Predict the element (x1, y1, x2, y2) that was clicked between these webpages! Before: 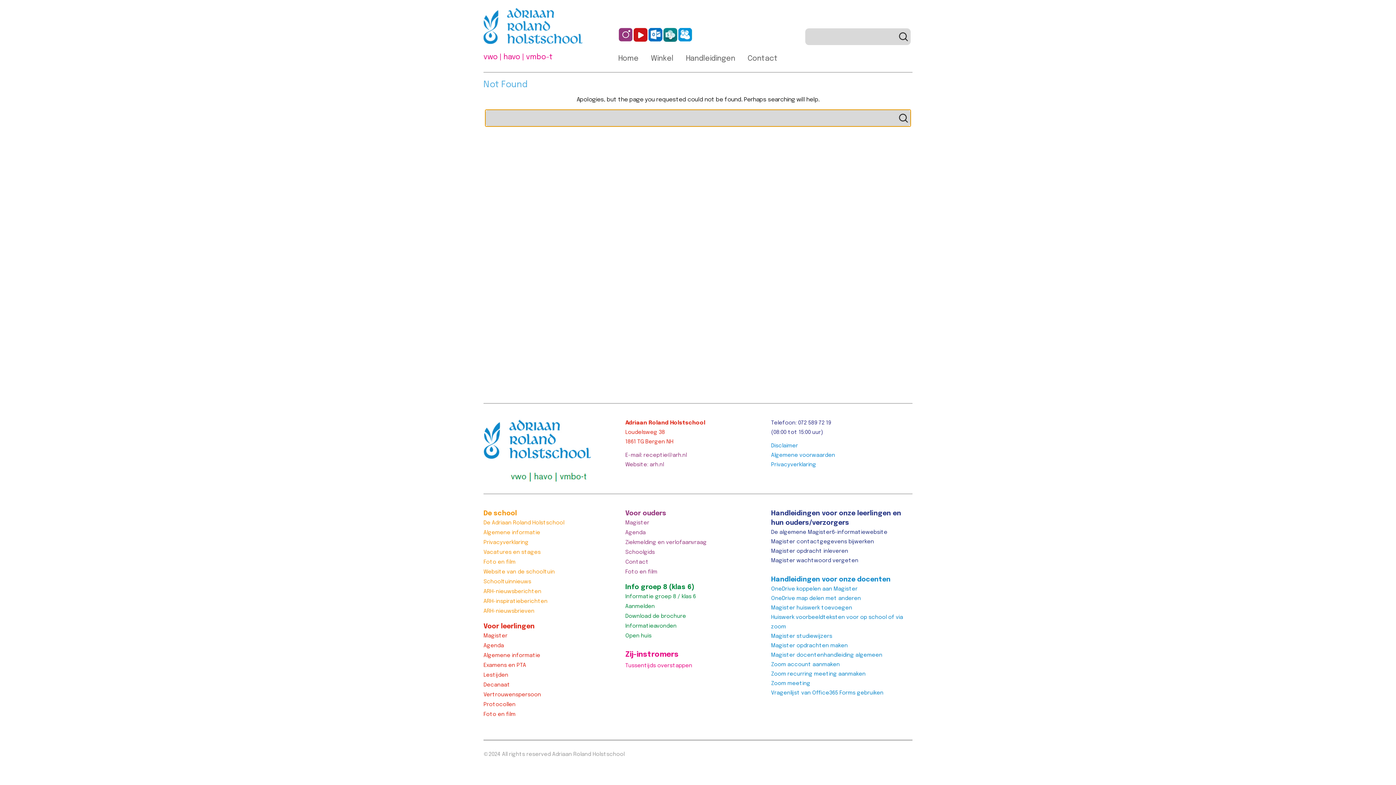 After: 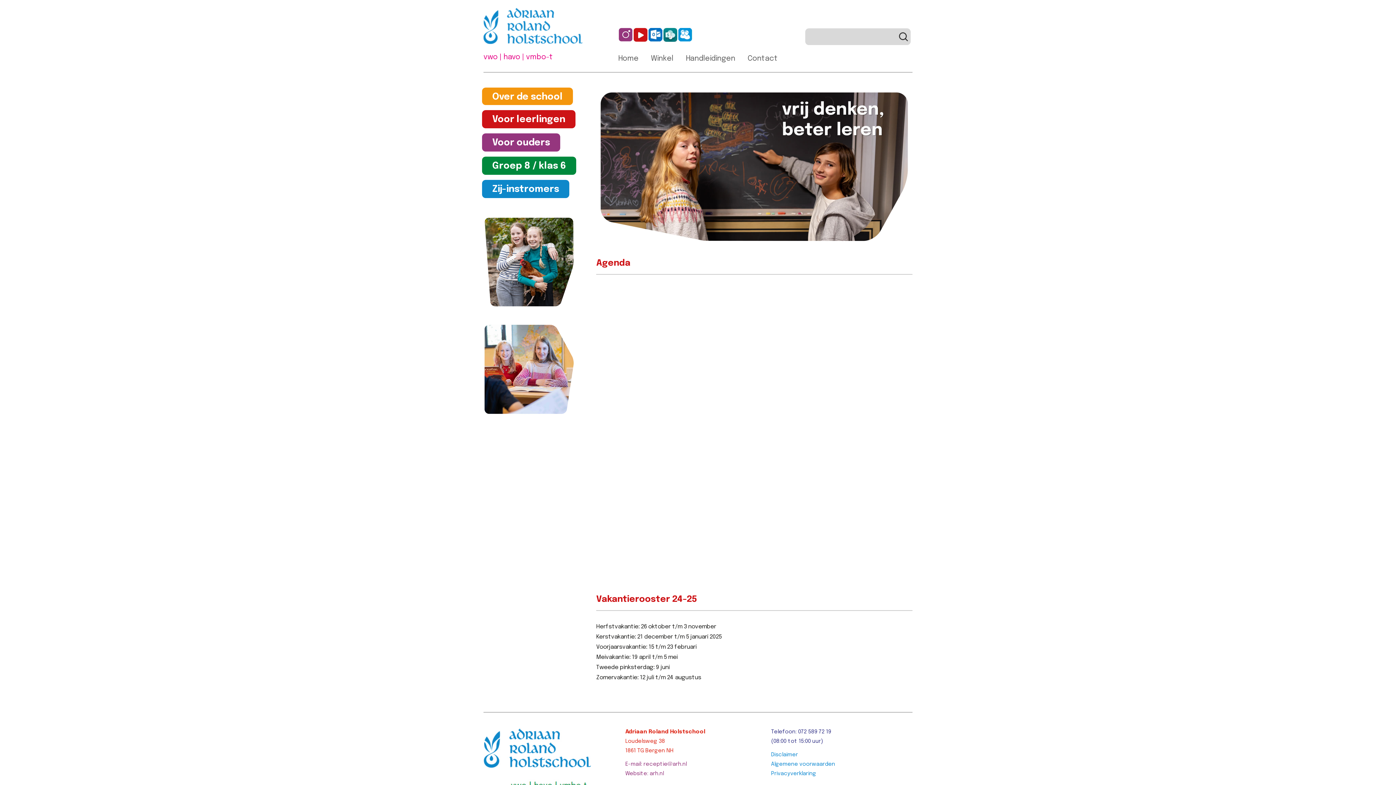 Action: bbox: (483, 643, 504, 649) label: Agenda